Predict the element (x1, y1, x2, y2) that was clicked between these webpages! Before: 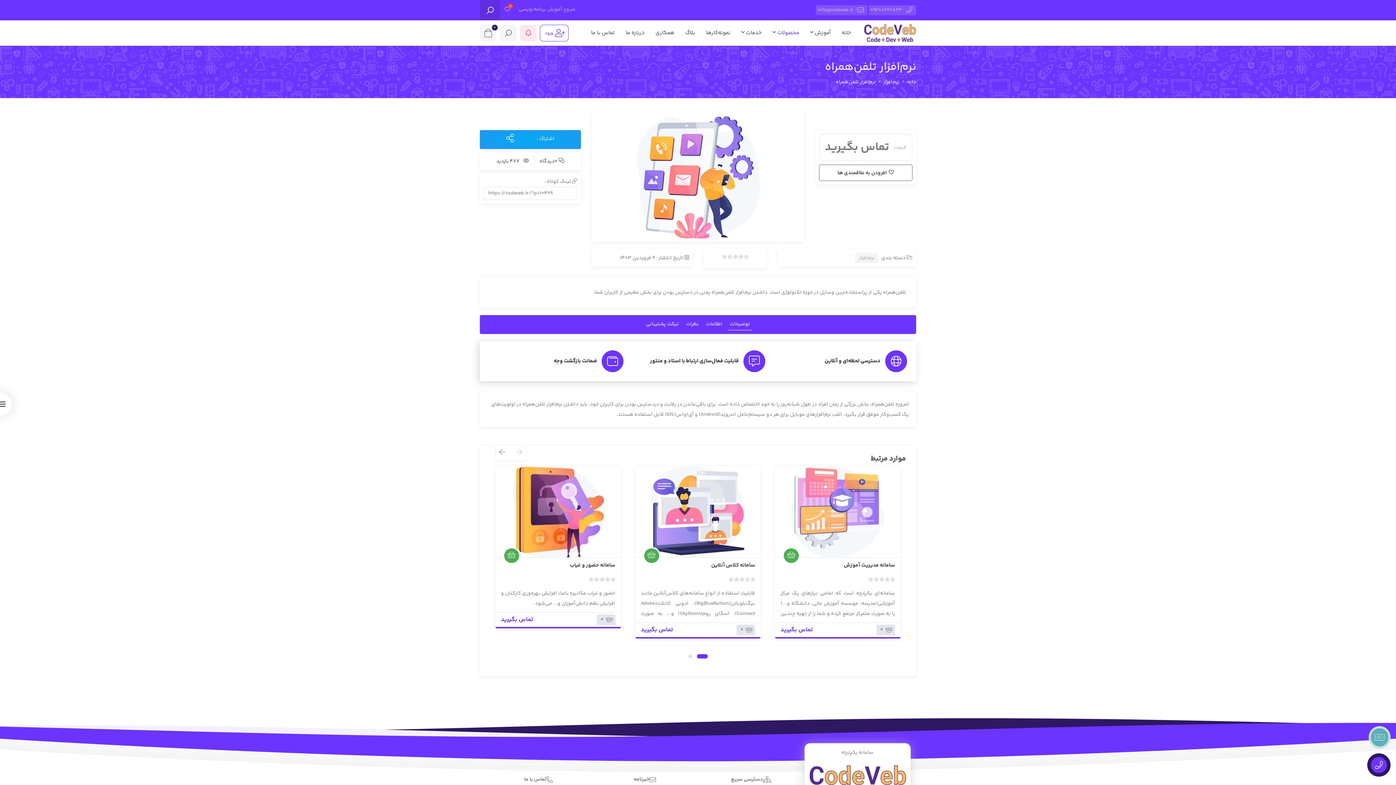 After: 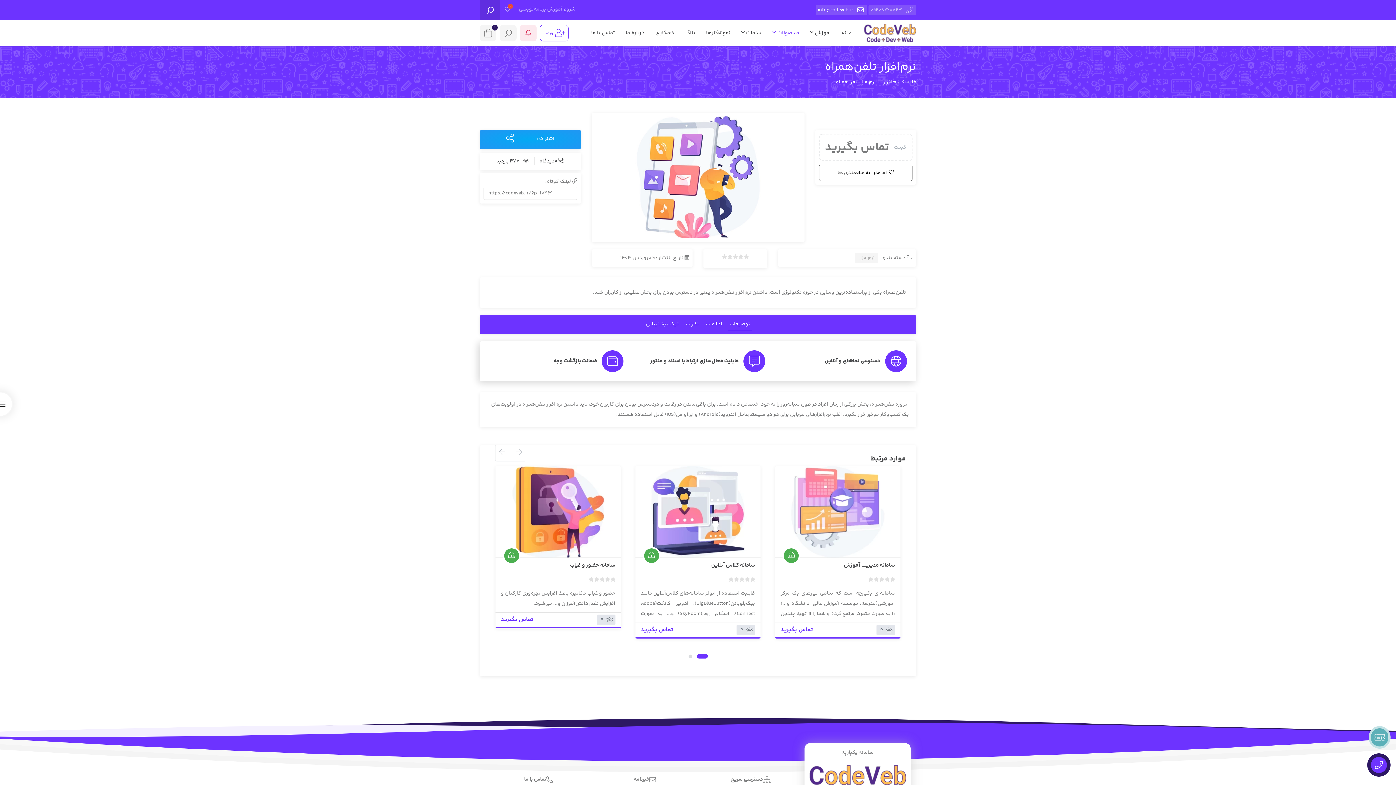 Action: bbox: (817, 5, 865, 15) label: info@codeveb.ir